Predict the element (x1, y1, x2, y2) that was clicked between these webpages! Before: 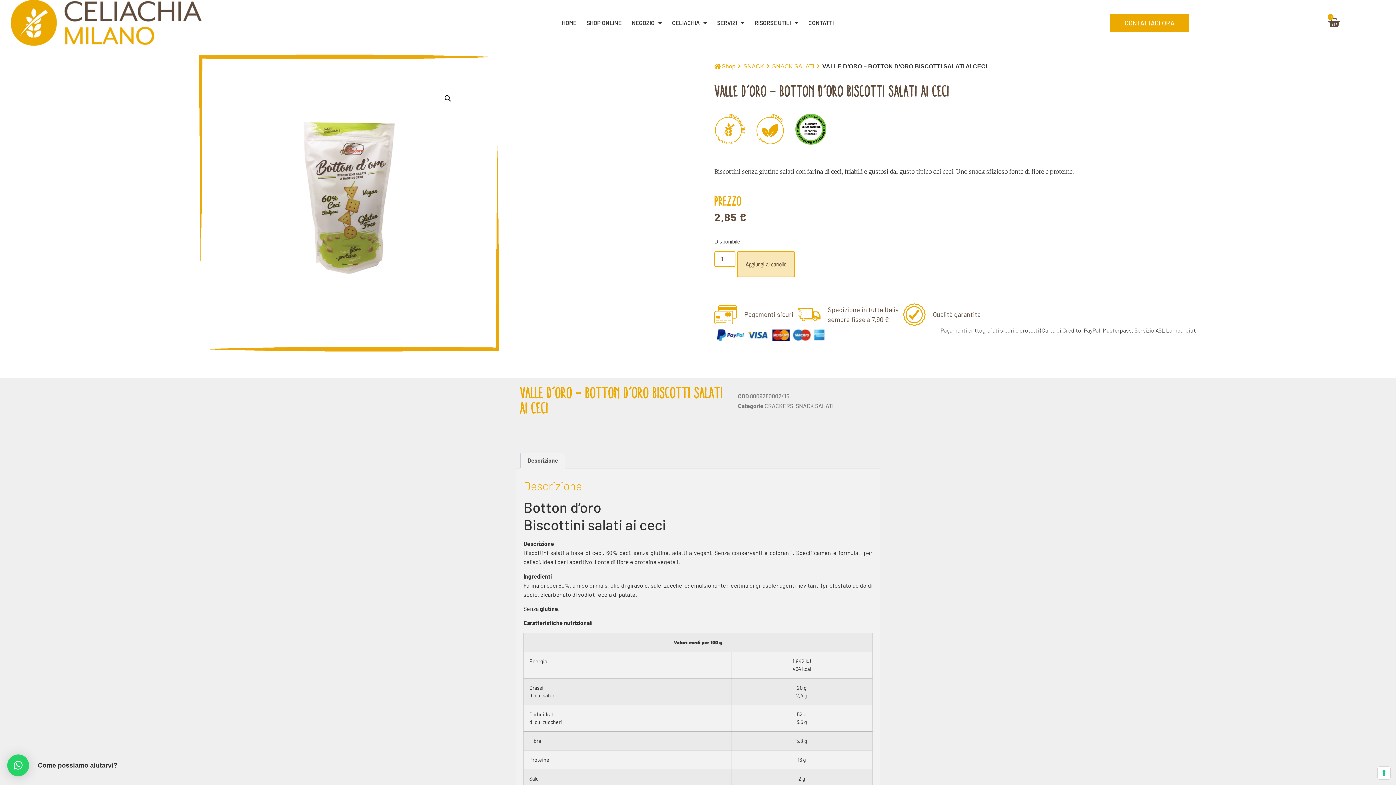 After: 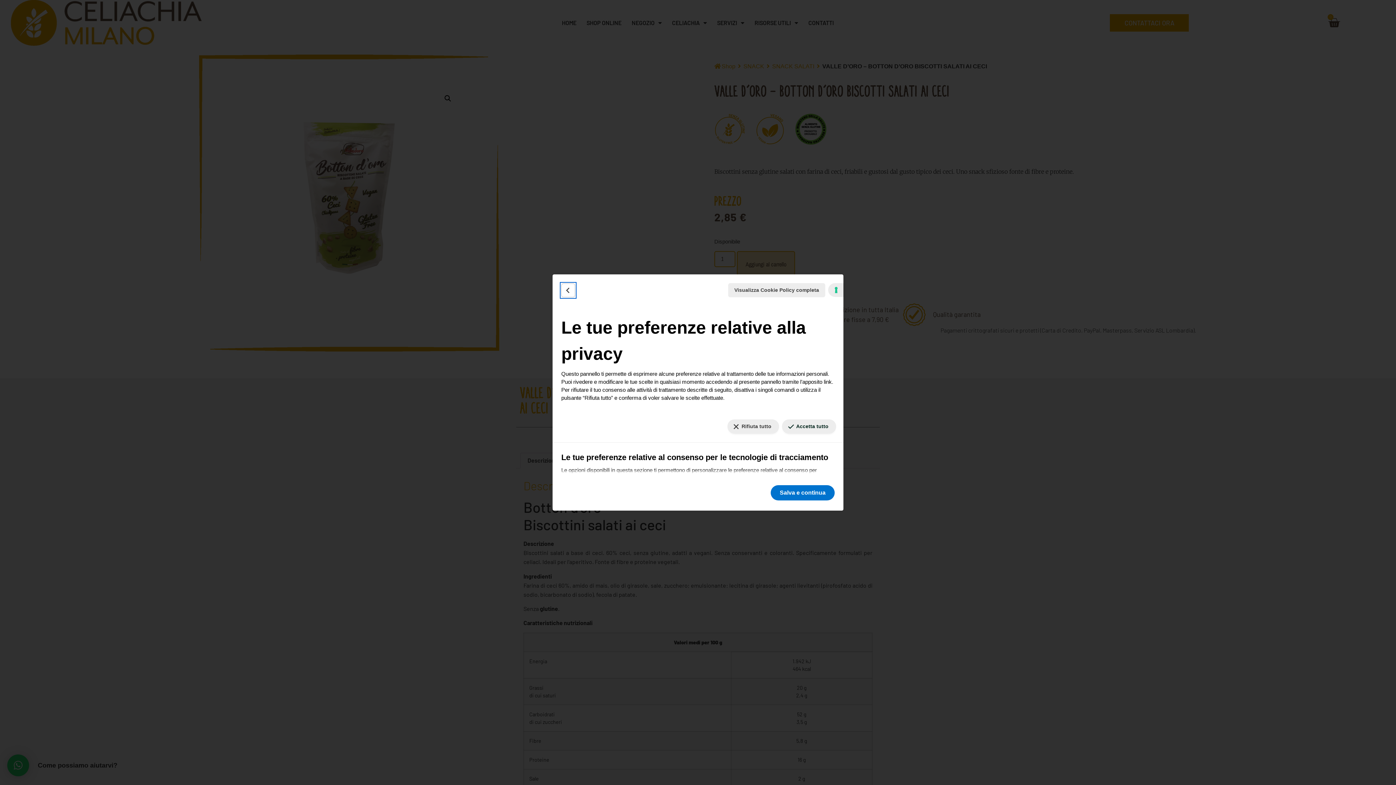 Action: bbox: (1378, 767, 1390, 779) label: Le tue preferenze relative al consenso per le tecnologie di tracciamento